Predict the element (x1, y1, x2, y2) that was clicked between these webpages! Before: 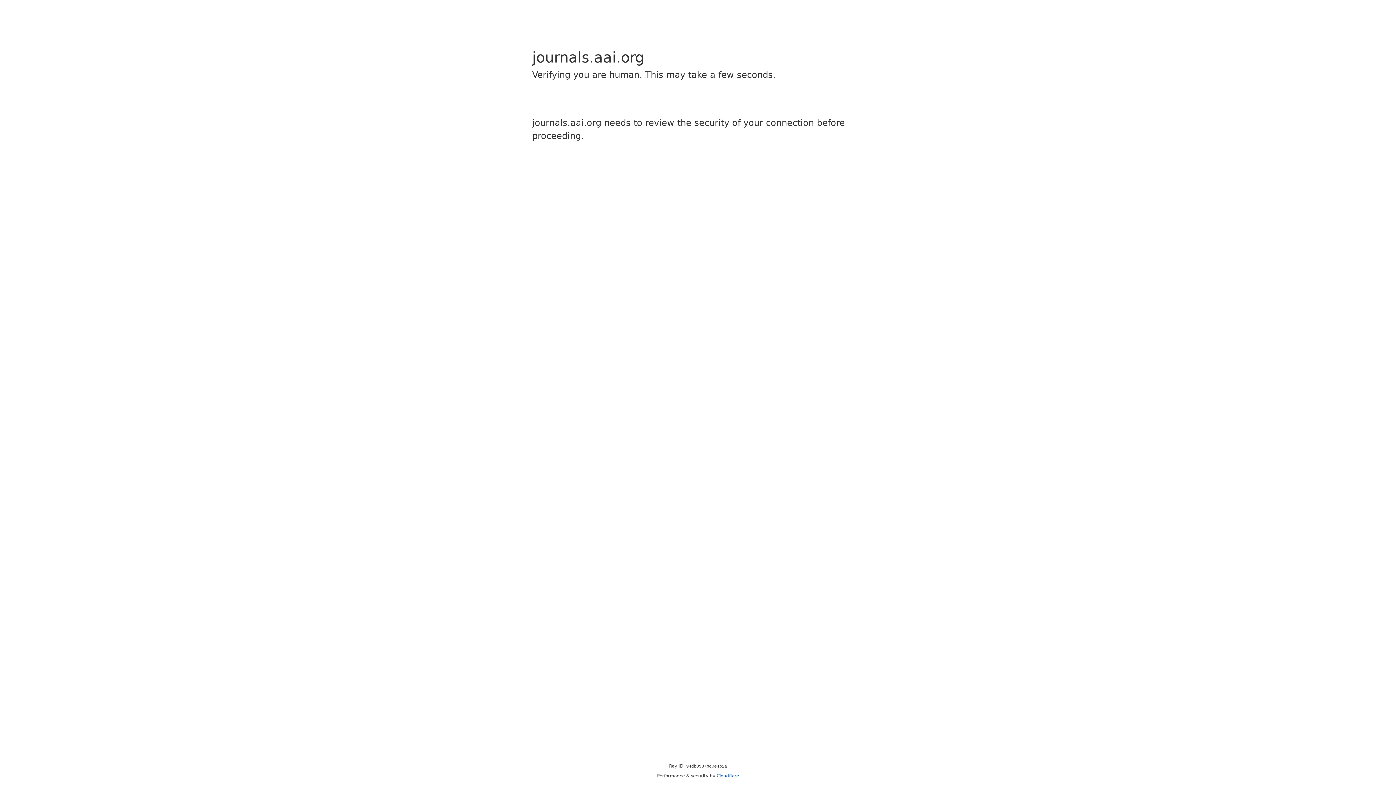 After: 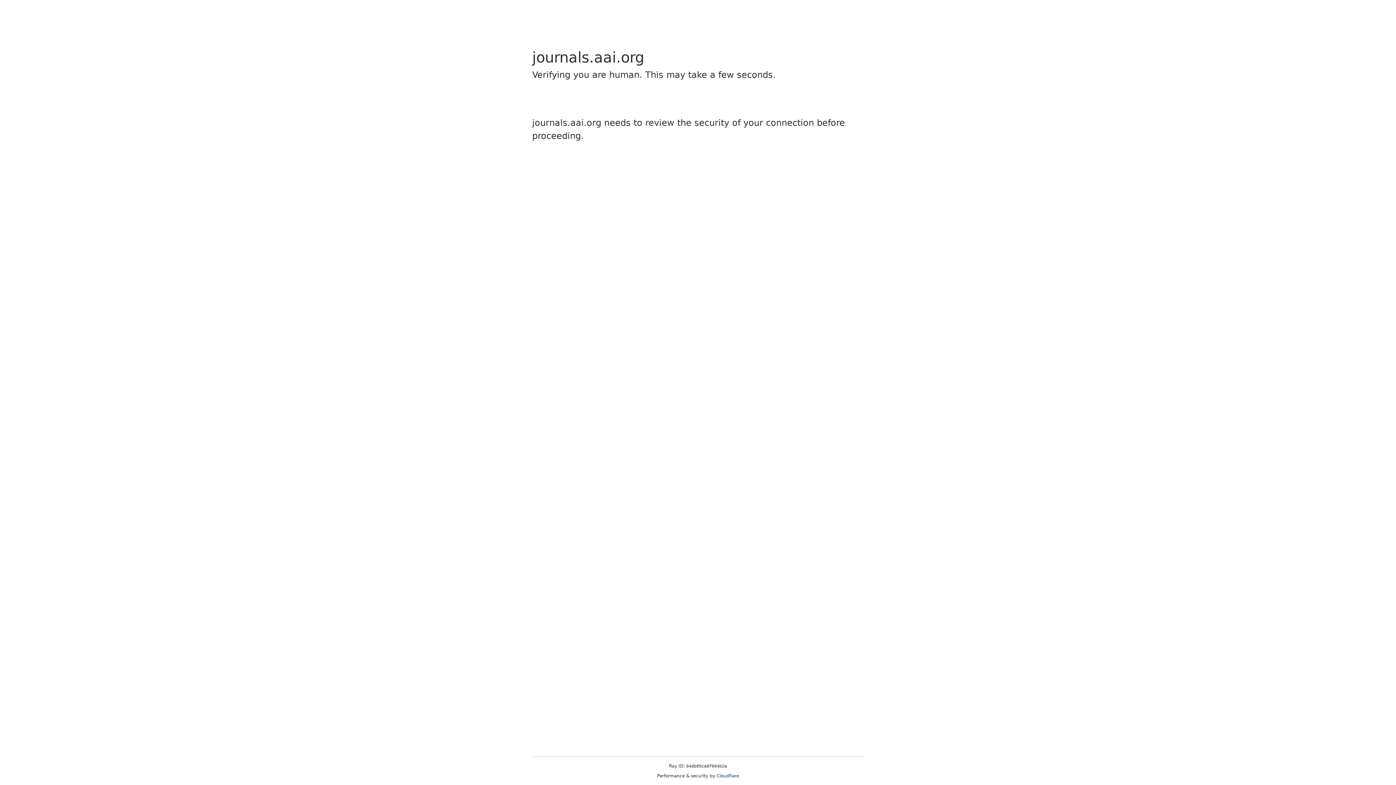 Action: label: Cloudflare bbox: (716, 773, 739, 778)